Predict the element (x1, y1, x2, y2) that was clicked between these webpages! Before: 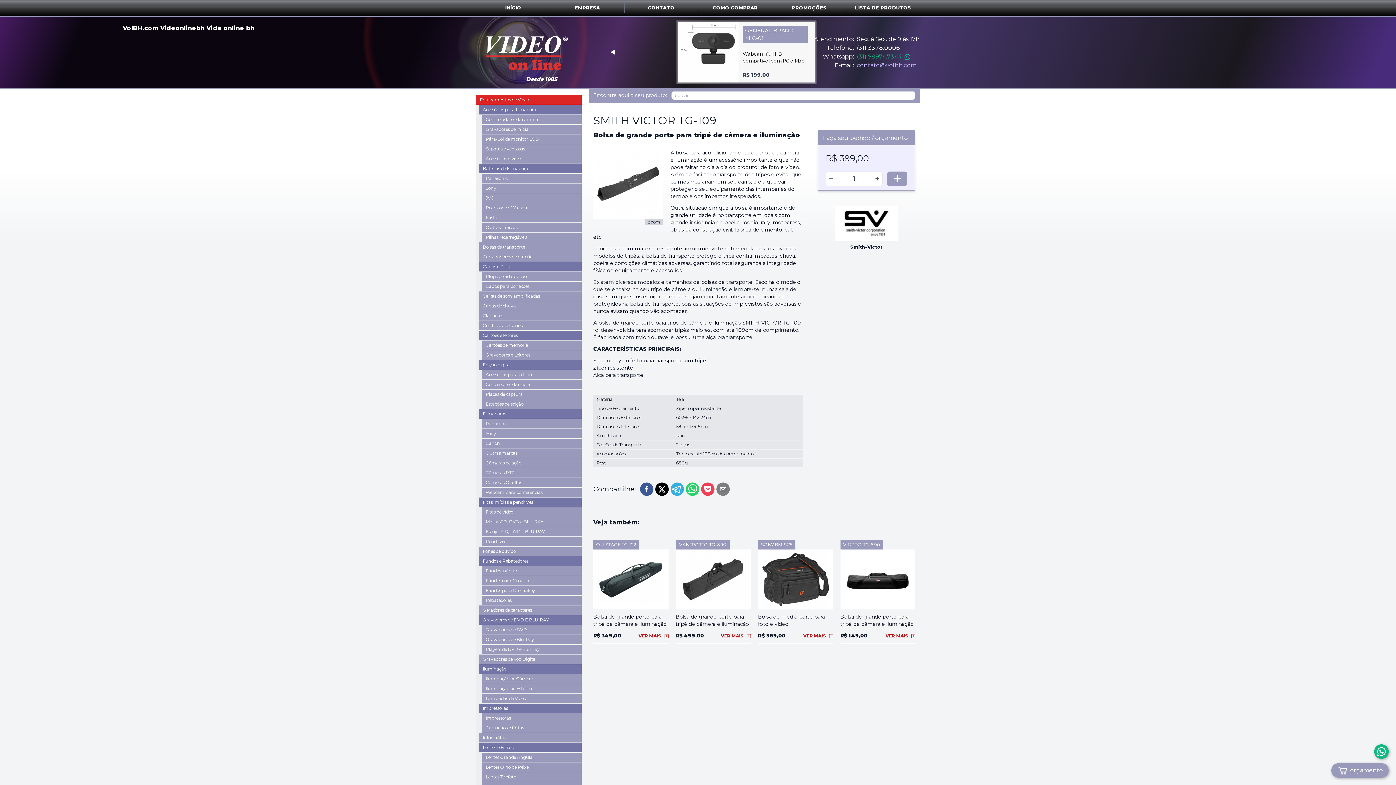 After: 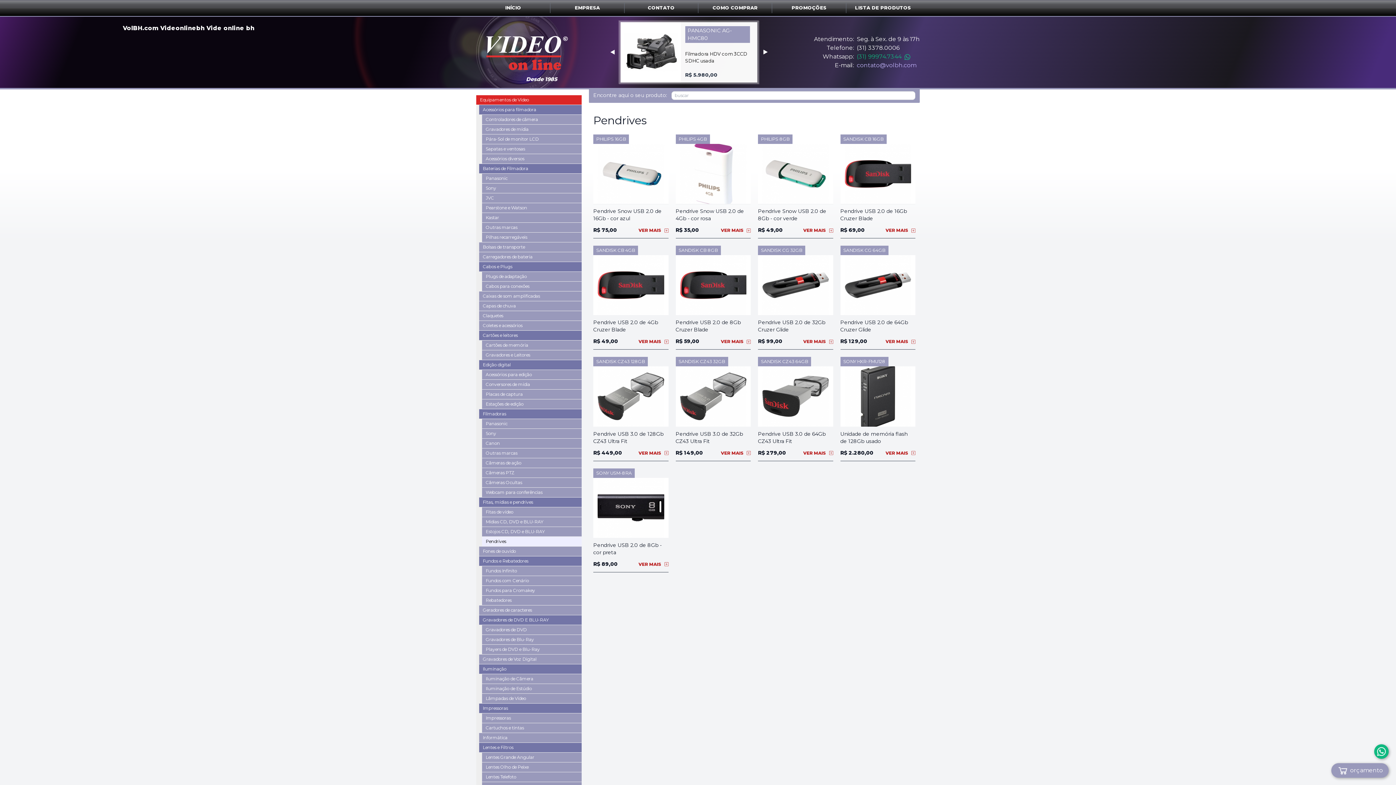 Action: bbox: (482, 537, 581, 546) label: Pendrives